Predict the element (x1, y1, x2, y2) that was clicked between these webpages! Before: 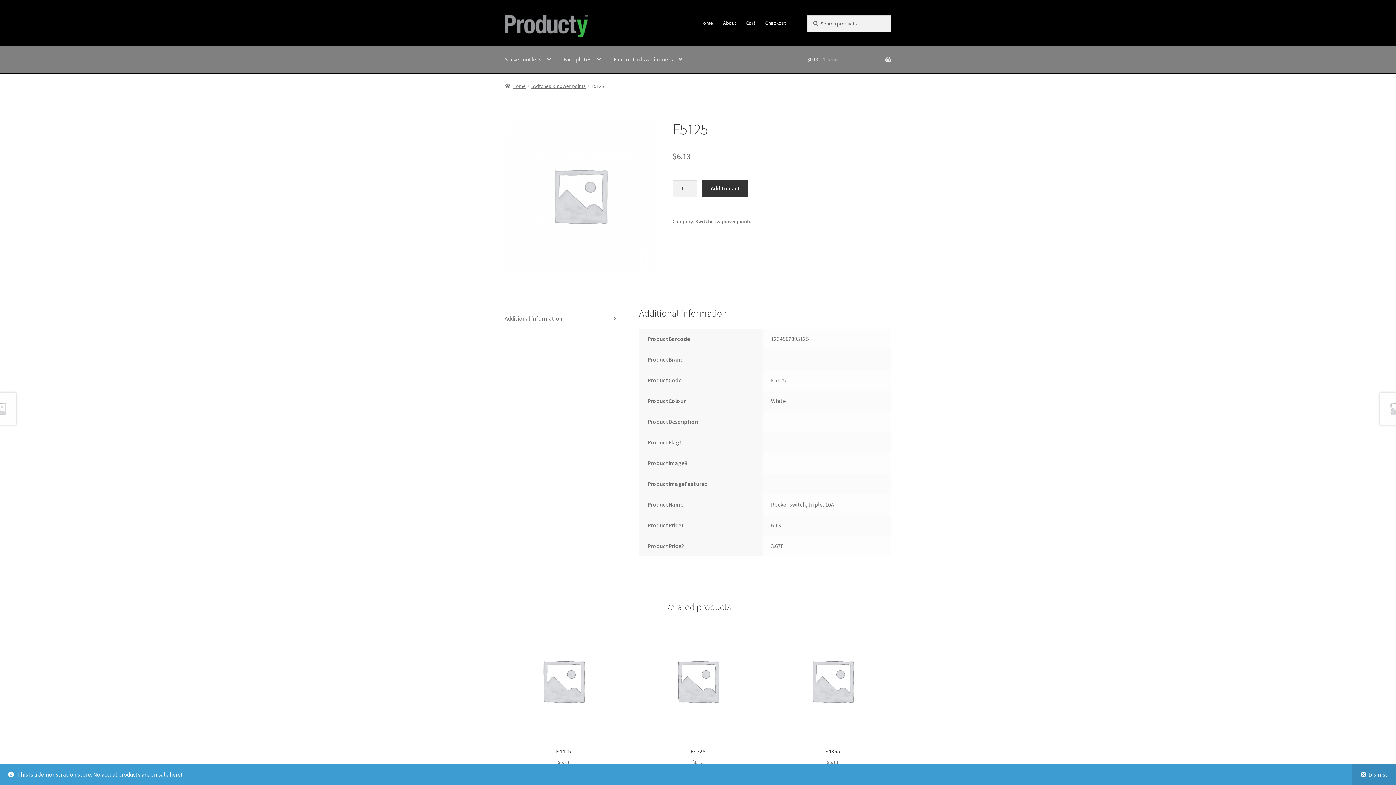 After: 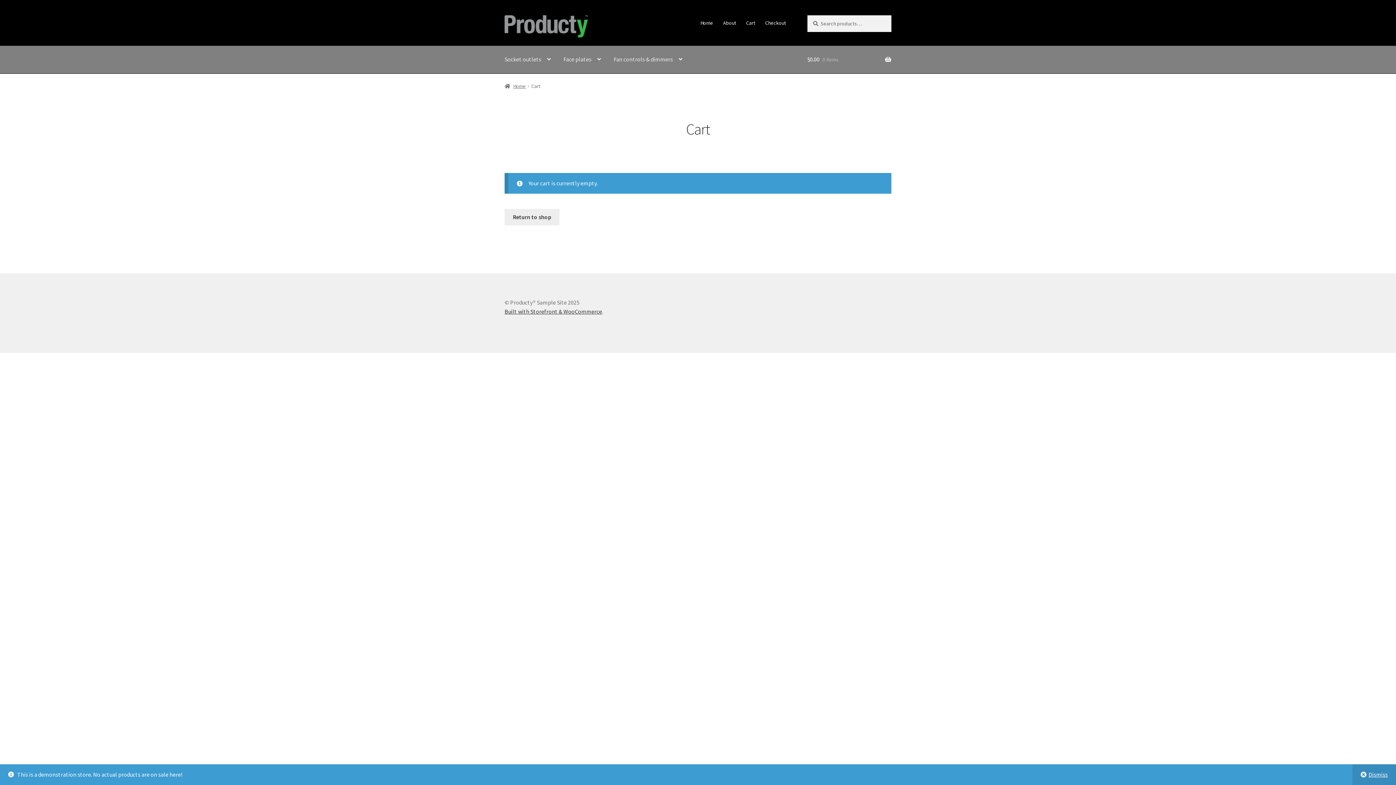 Action: label: Checkout bbox: (761, 15, 790, 30)